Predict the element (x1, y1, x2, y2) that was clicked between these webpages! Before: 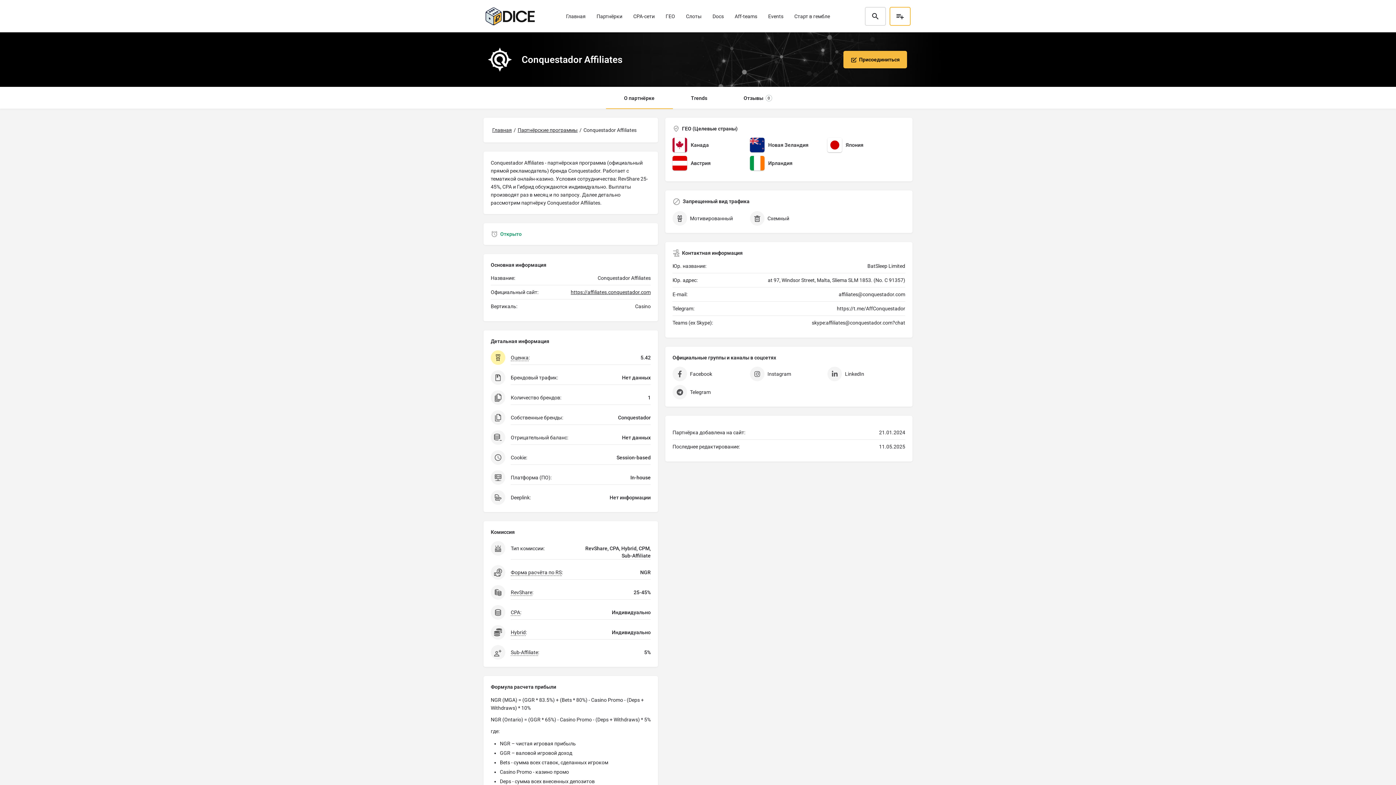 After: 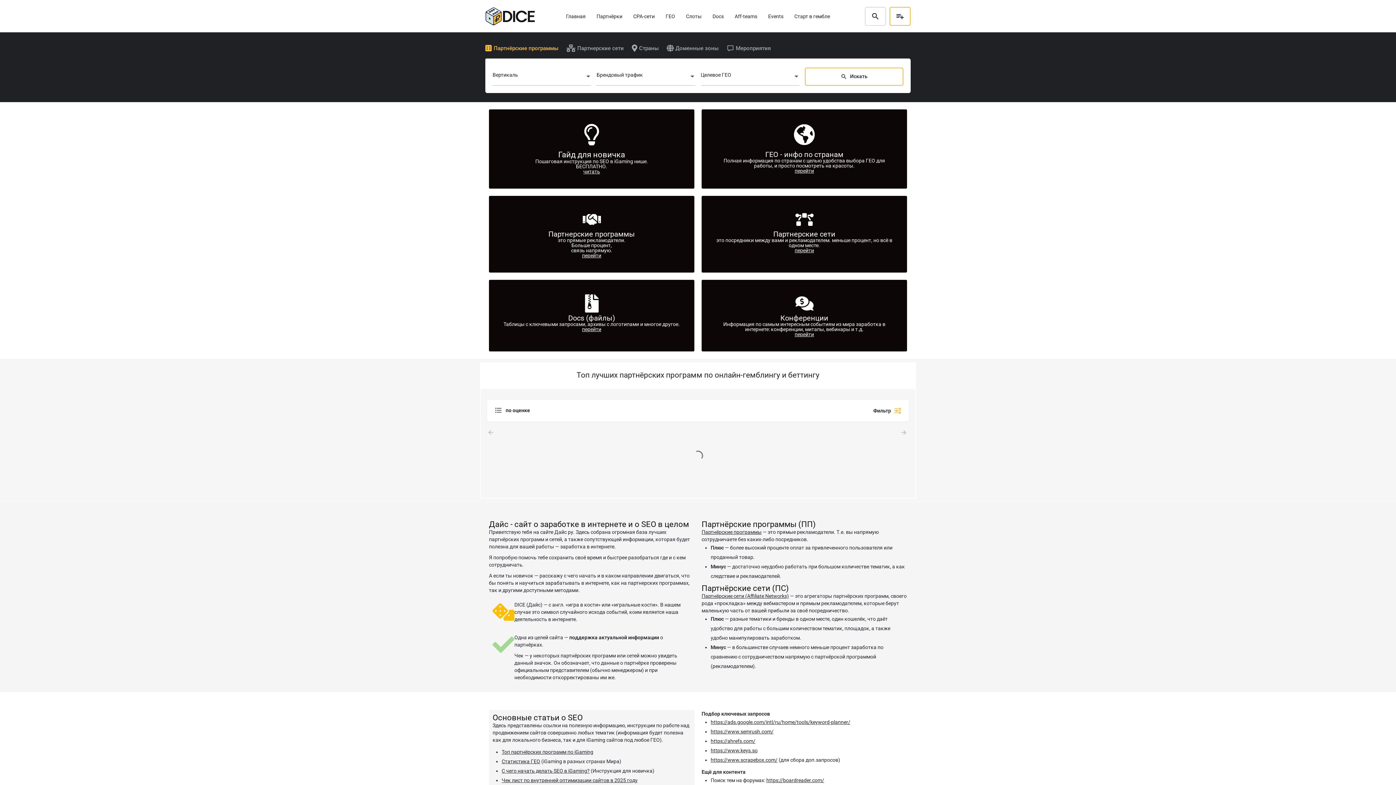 Action: label: Site logo bbox: (485, 12, 537, 18)